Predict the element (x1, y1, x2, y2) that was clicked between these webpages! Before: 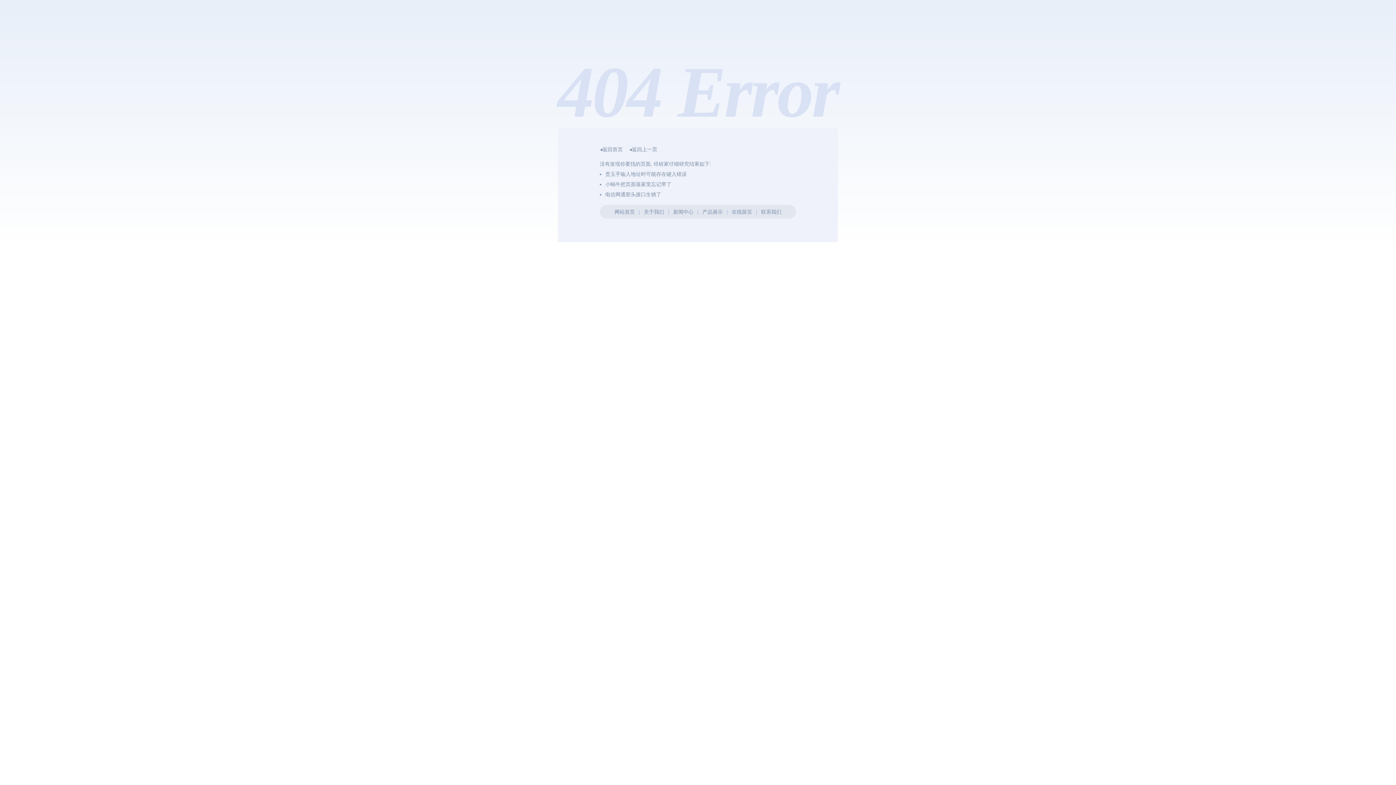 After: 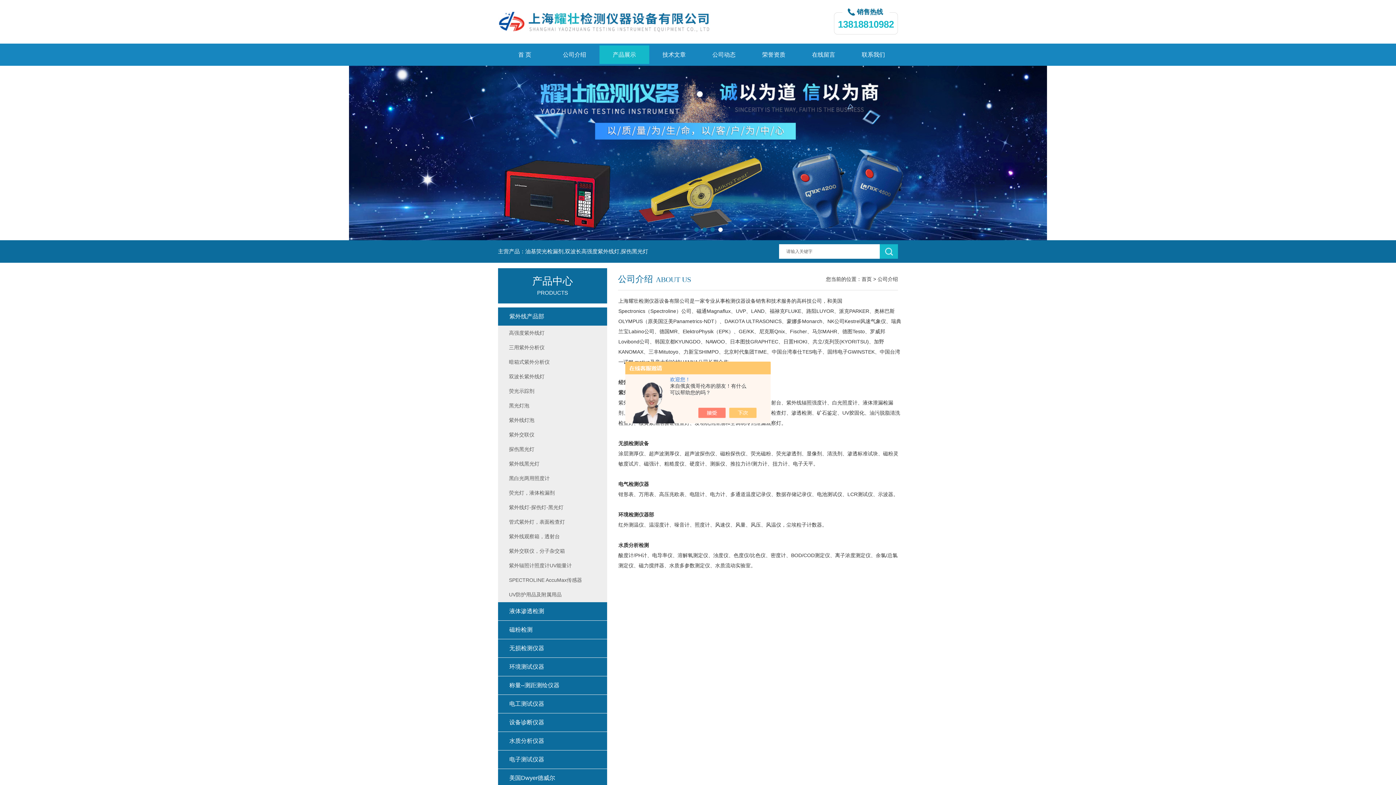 Action: bbox: (644, 209, 664, 214) label: 关于我们